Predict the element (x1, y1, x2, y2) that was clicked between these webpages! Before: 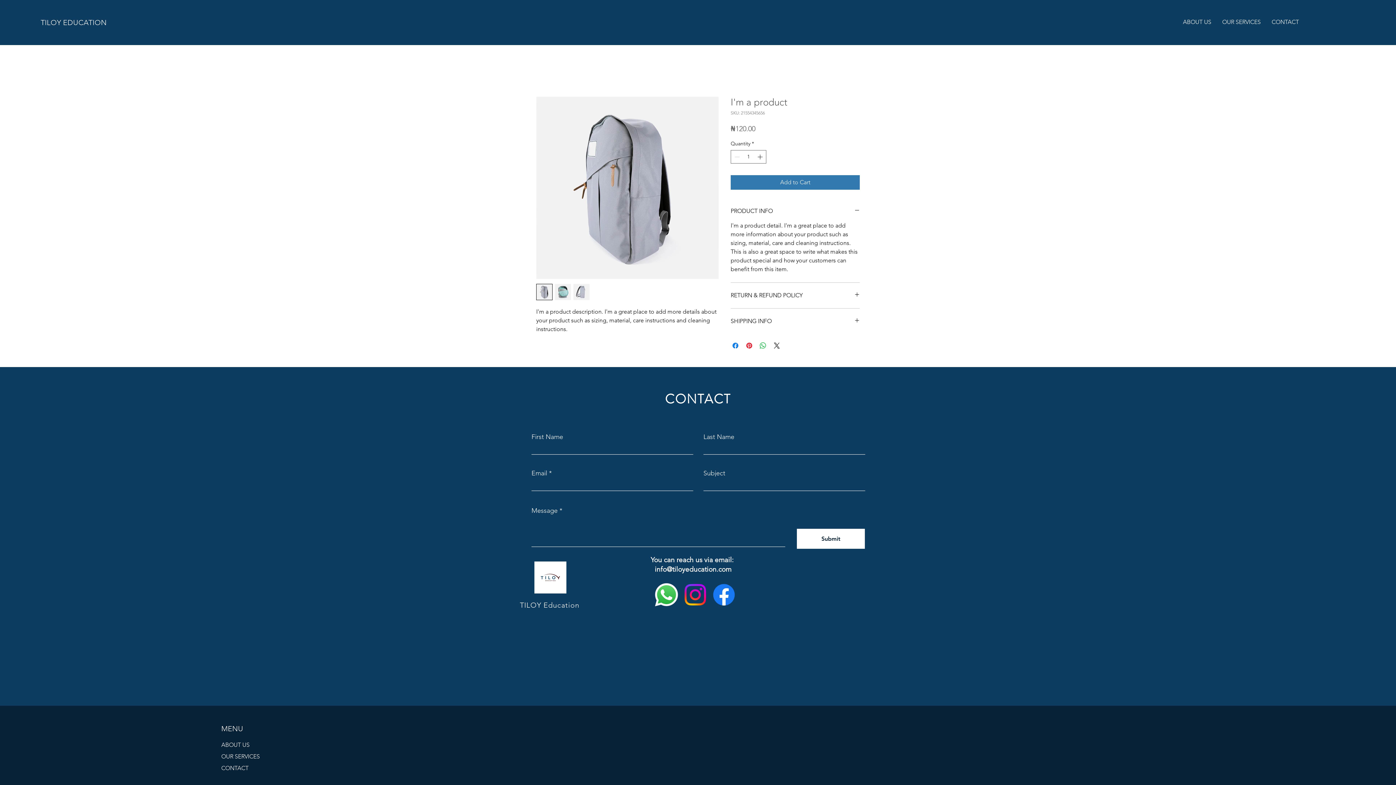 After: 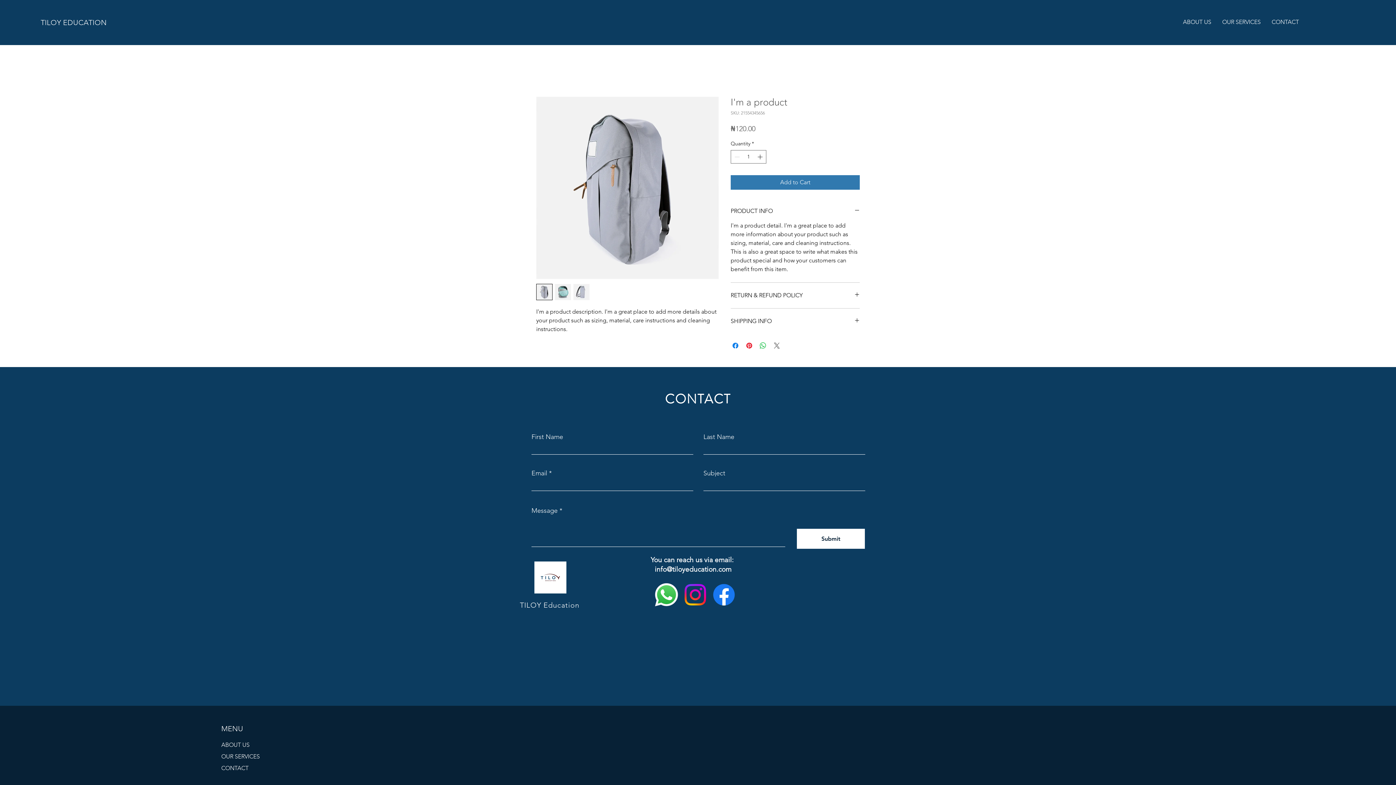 Action: bbox: (772, 341, 781, 350) label: Share on X